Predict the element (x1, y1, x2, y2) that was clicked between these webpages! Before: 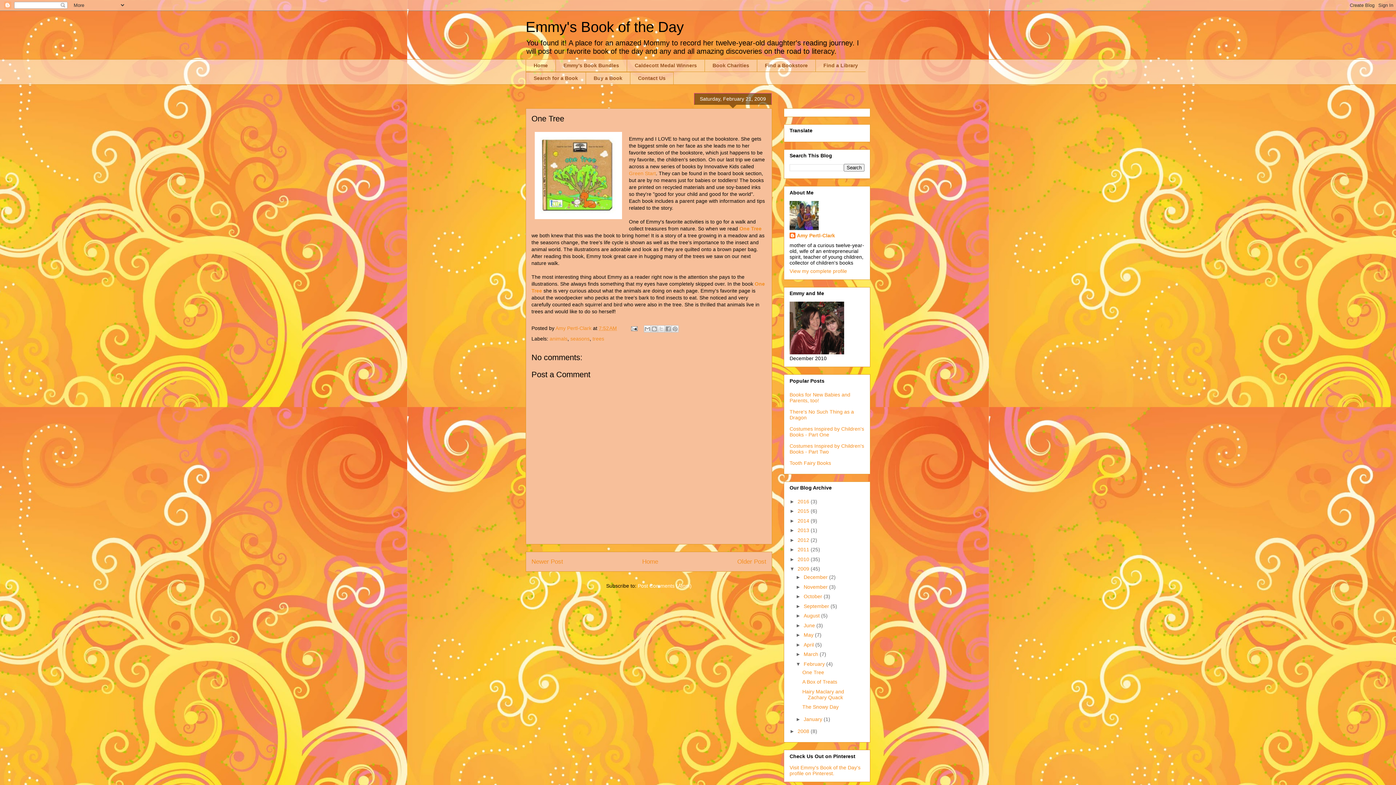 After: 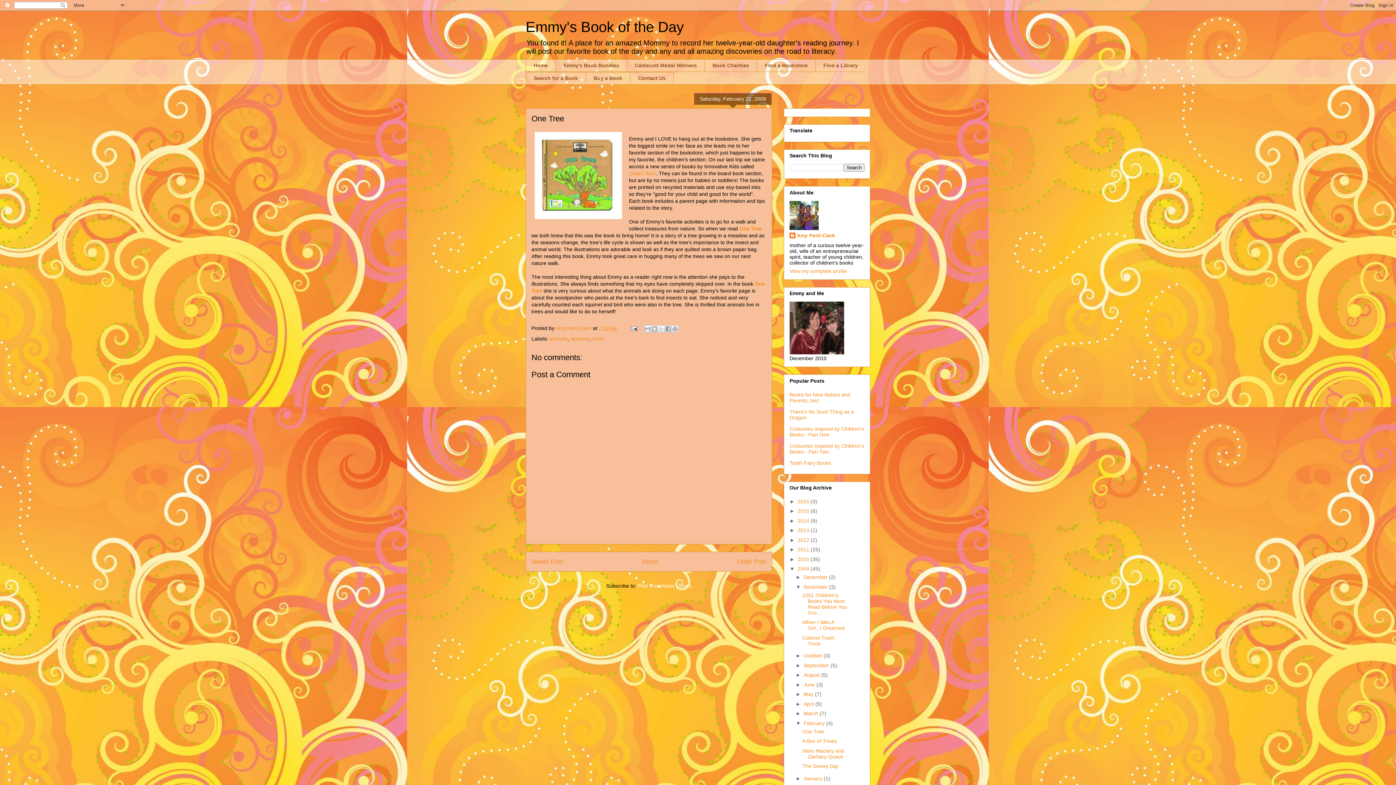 Action: bbox: (795, 584, 803, 590) label: ►  